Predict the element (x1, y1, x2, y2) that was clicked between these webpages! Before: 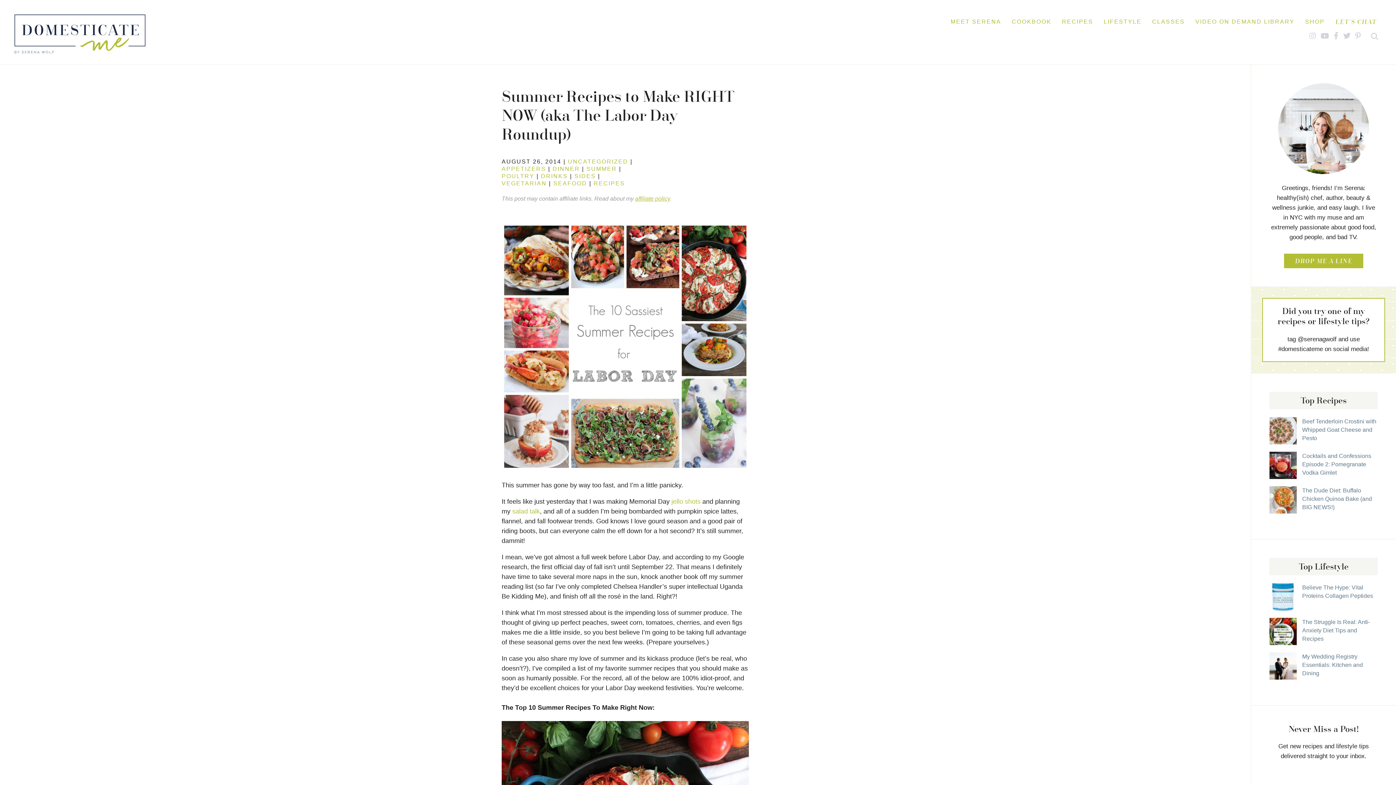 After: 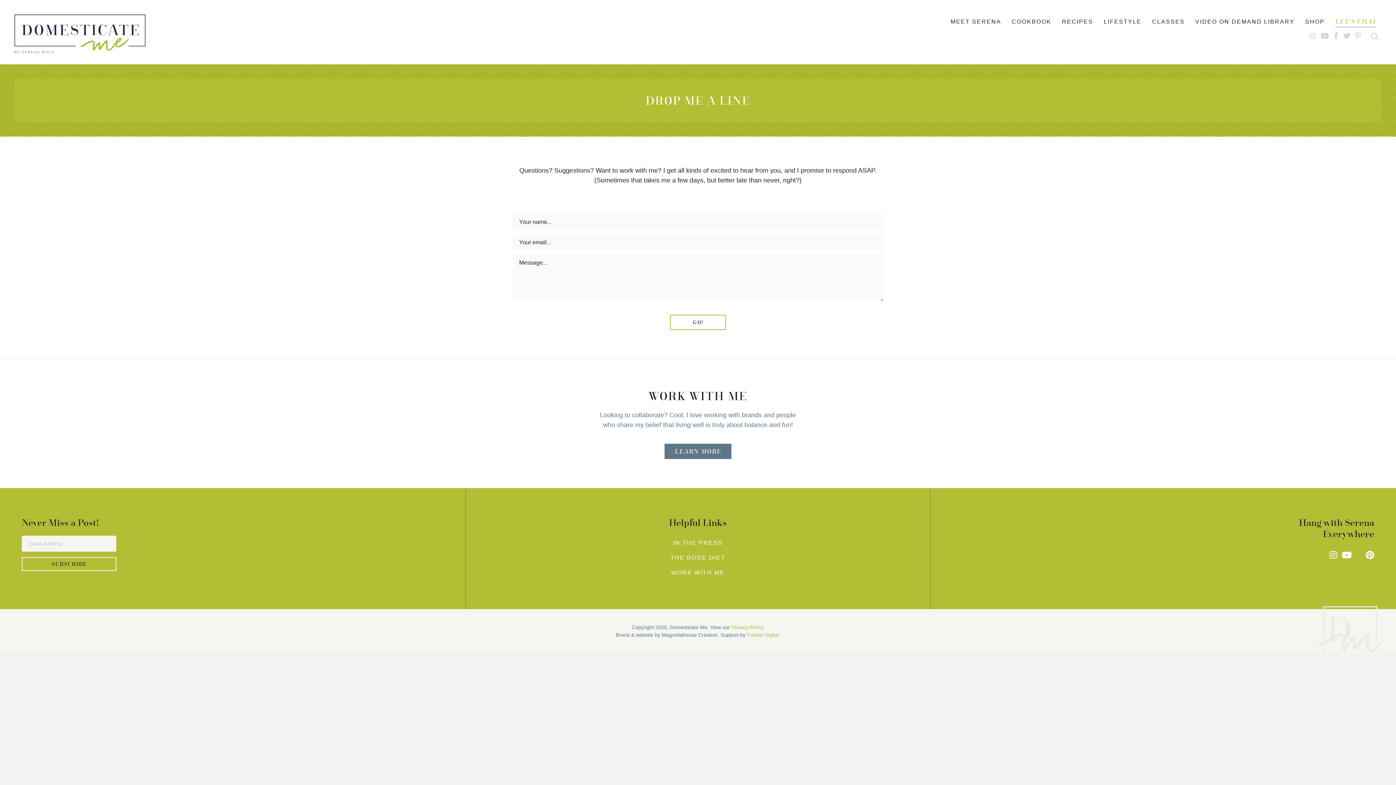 Action: label: DROP ME A LINE bbox: (1295, 253, 1352, 268)